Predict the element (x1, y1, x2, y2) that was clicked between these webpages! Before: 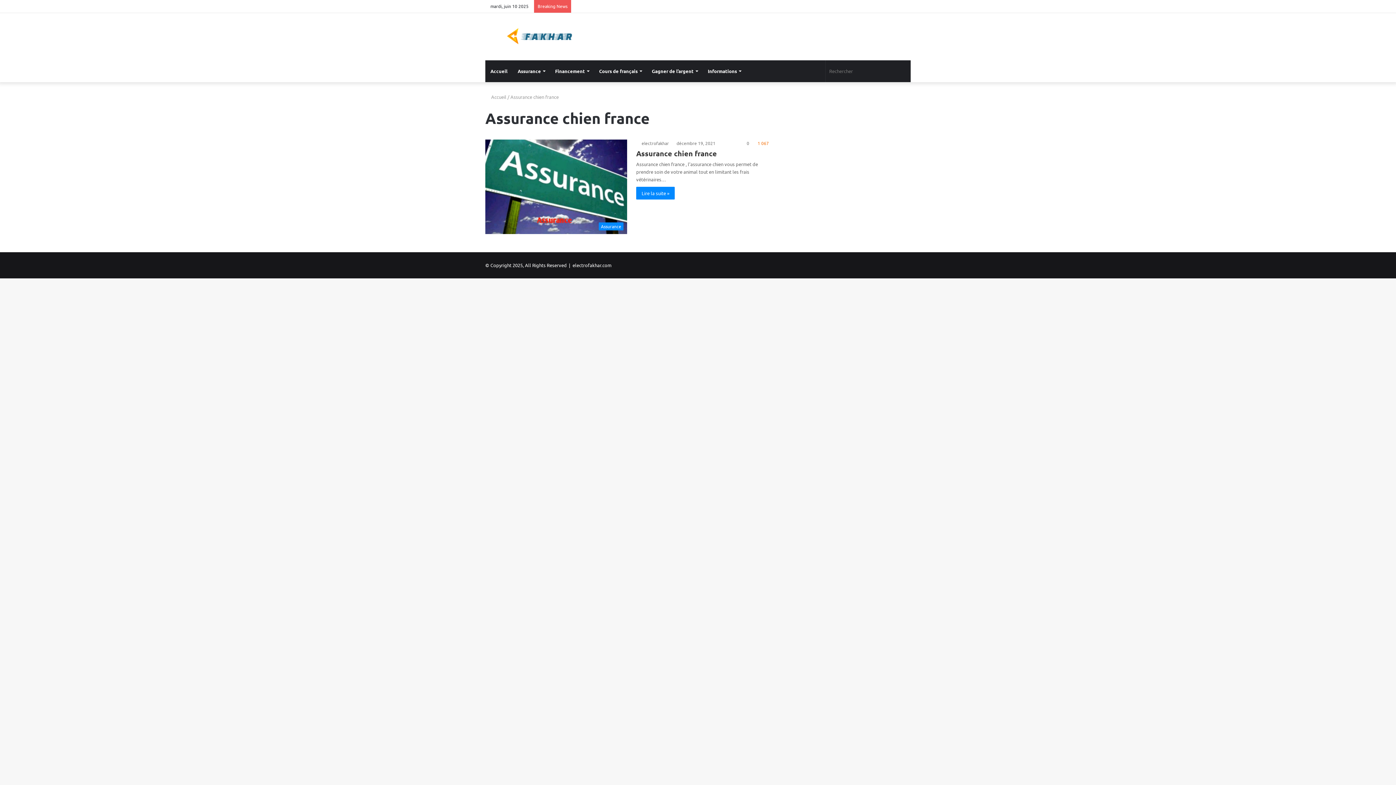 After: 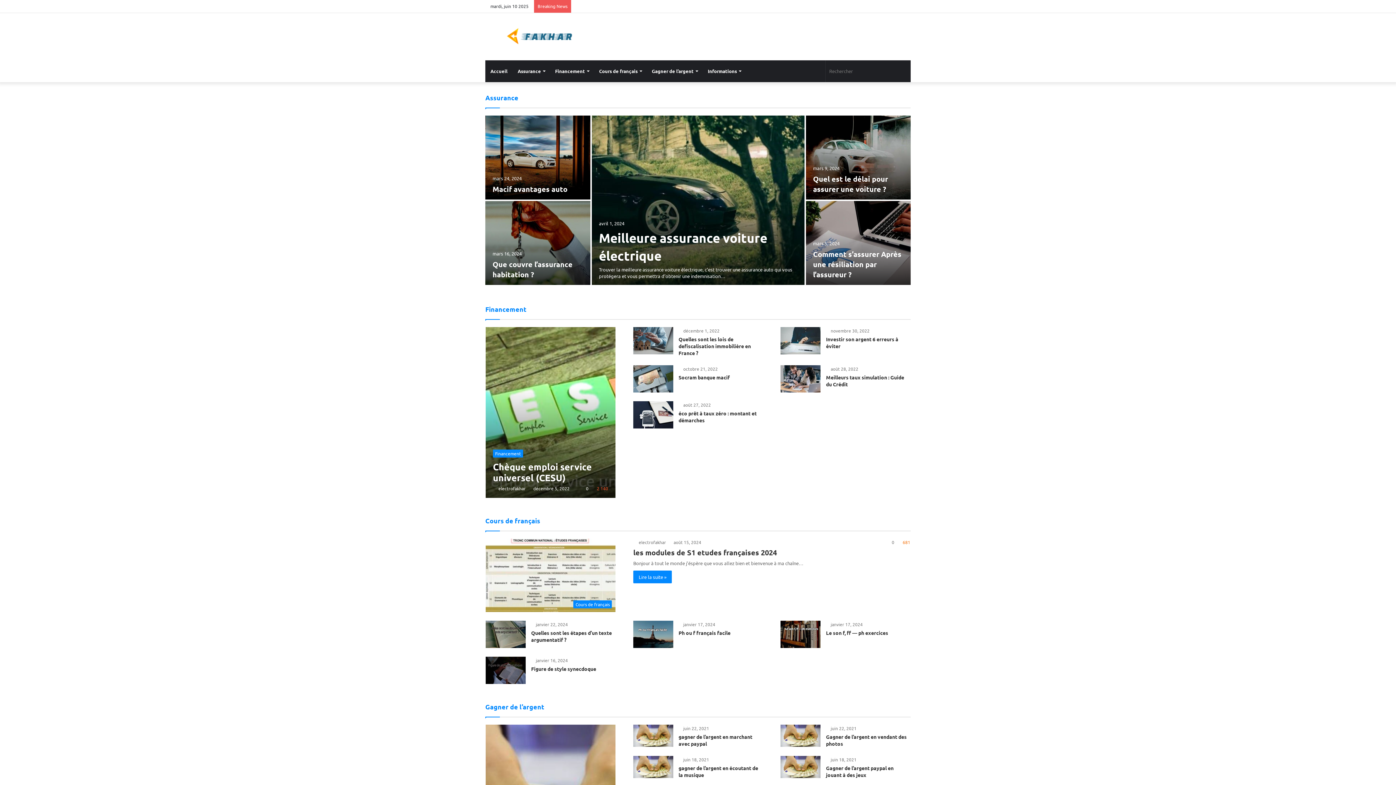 Action: label:  Accueil bbox: (485, 93, 506, 100)